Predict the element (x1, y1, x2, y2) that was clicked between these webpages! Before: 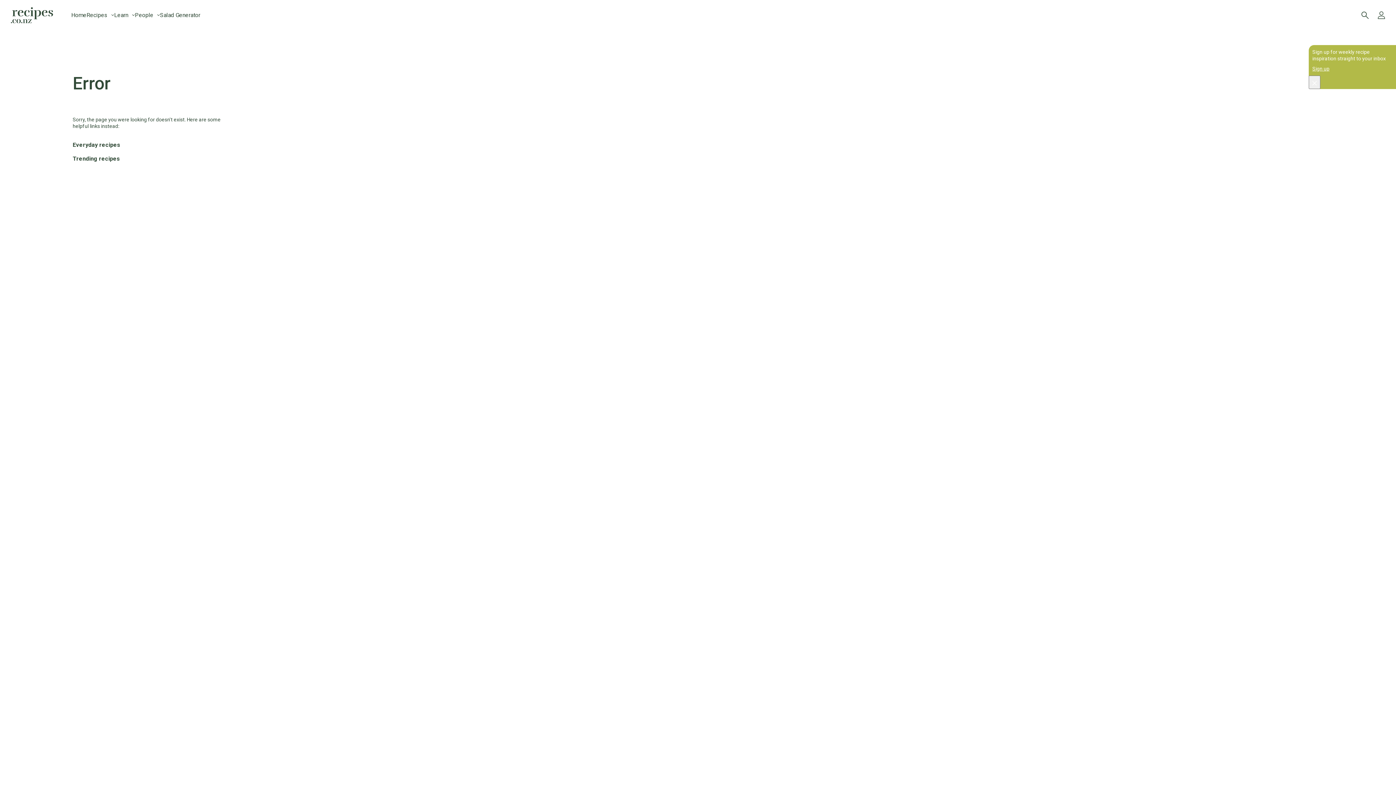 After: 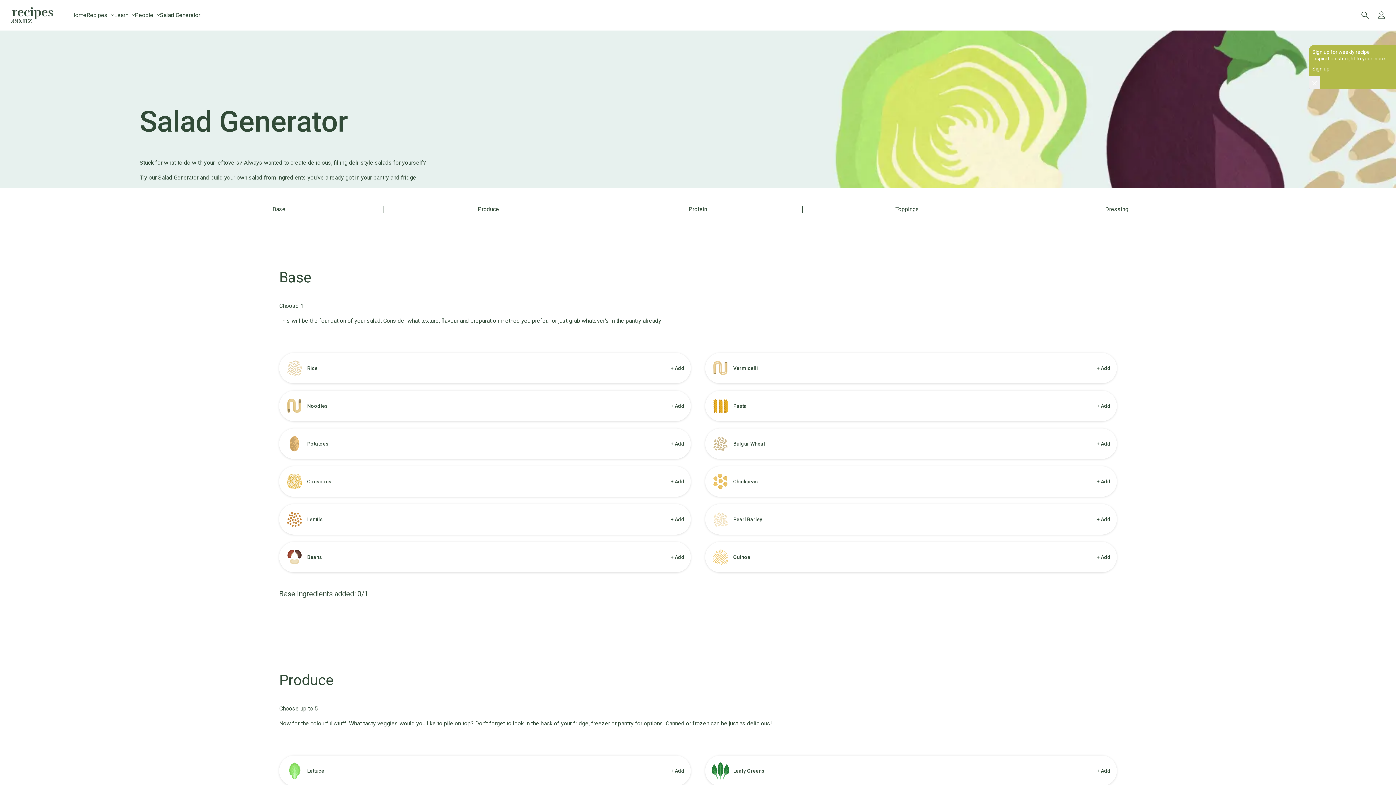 Action: label: Salad Generator bbox: (160, 11, 200, 18)